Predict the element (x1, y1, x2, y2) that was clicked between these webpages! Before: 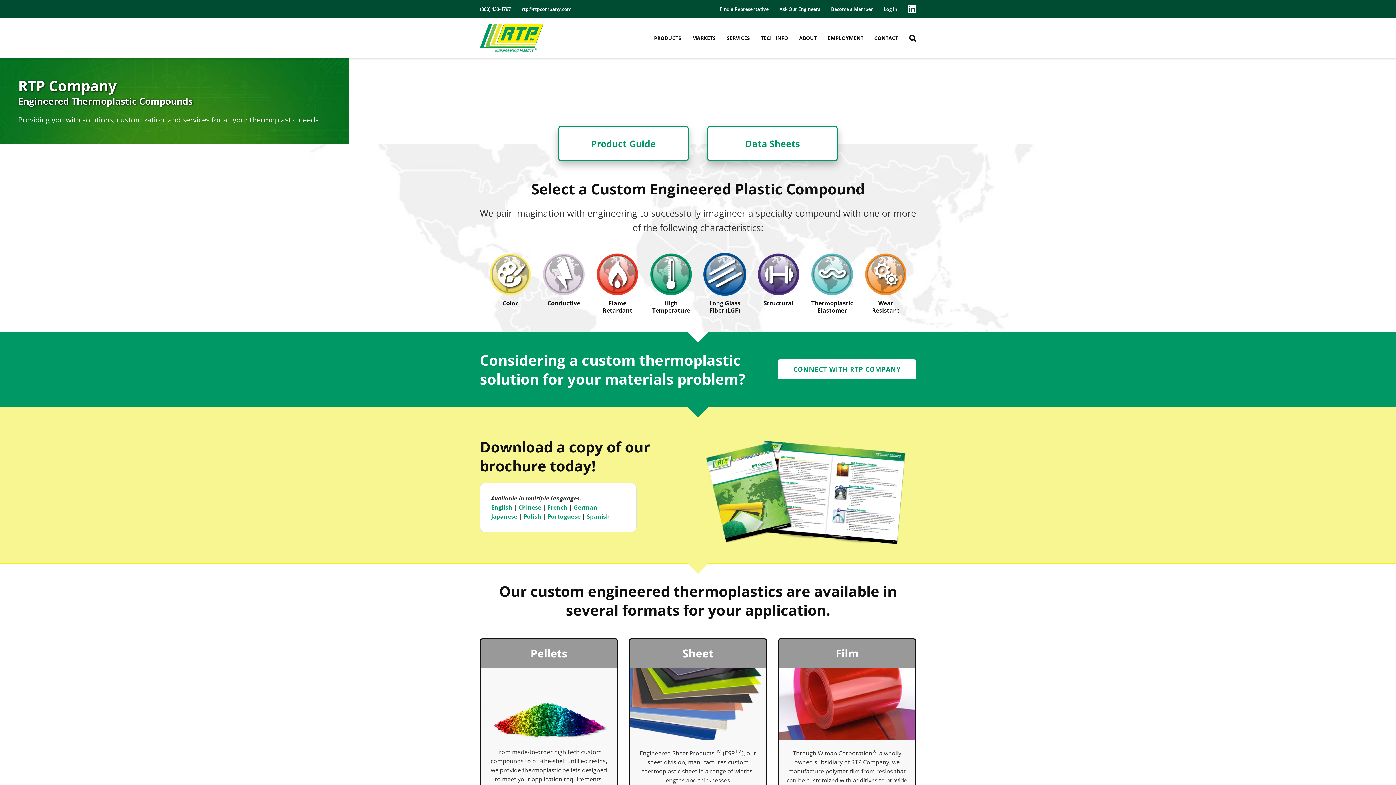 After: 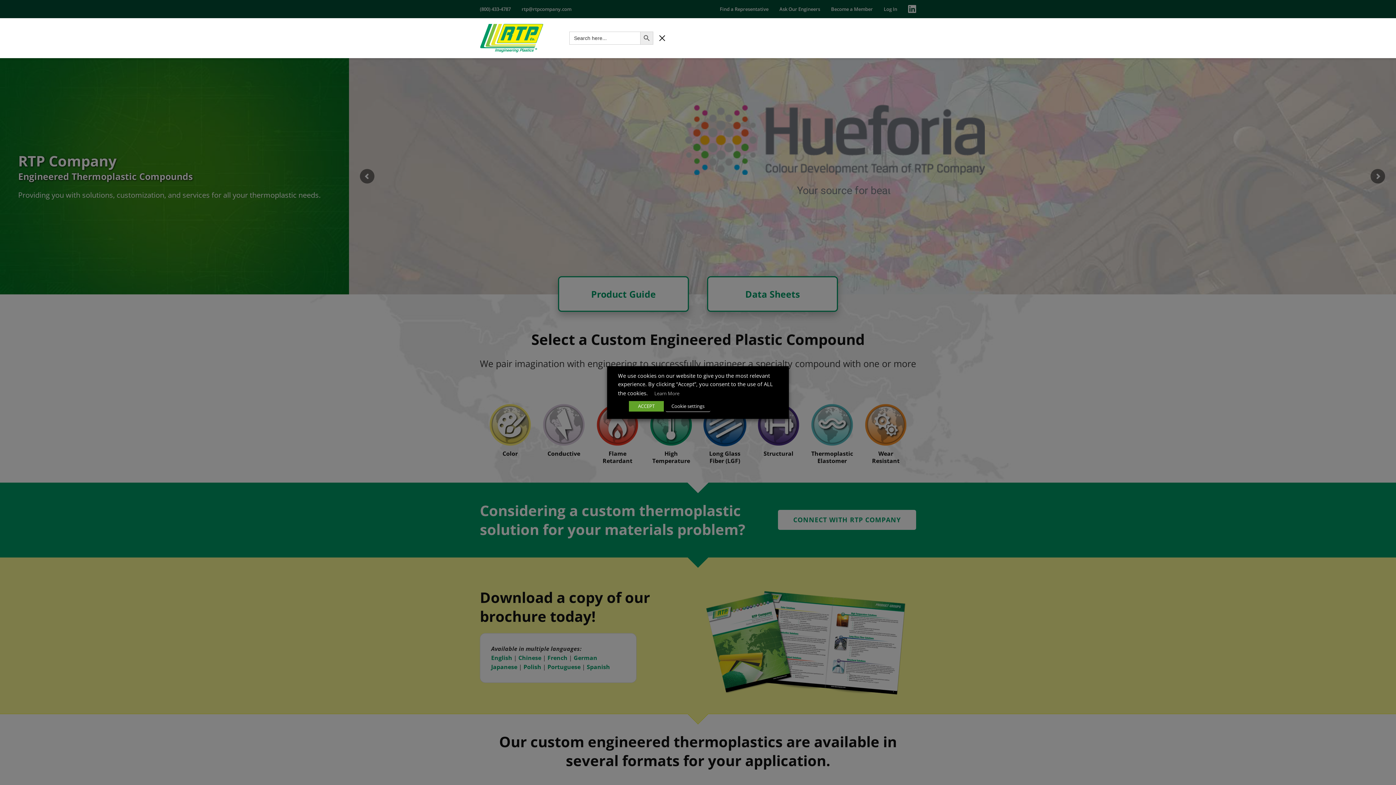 Action: label: Search bbox: (909, 29, 916, 47)